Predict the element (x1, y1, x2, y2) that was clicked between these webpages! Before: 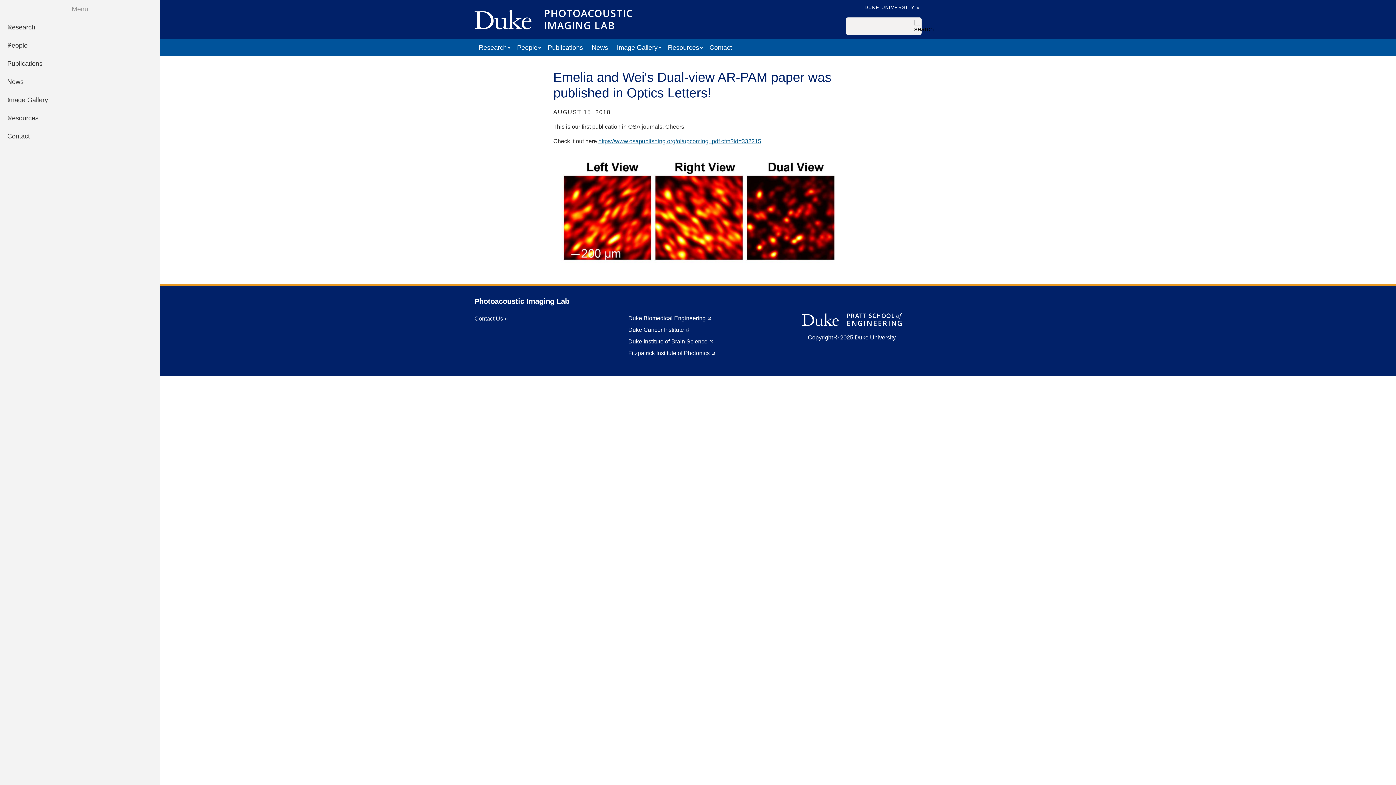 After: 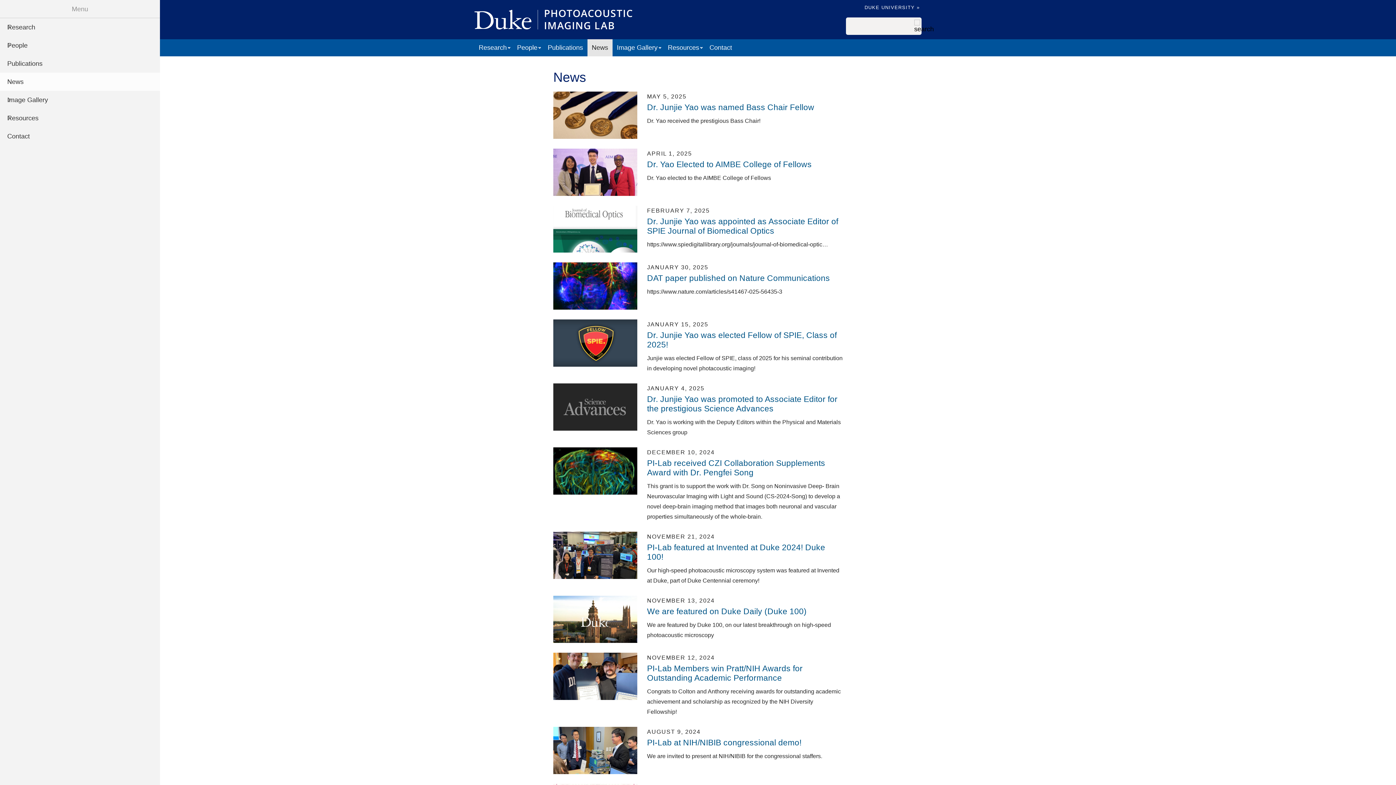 Action: bbox: (0, 72, 160, 90) label: News